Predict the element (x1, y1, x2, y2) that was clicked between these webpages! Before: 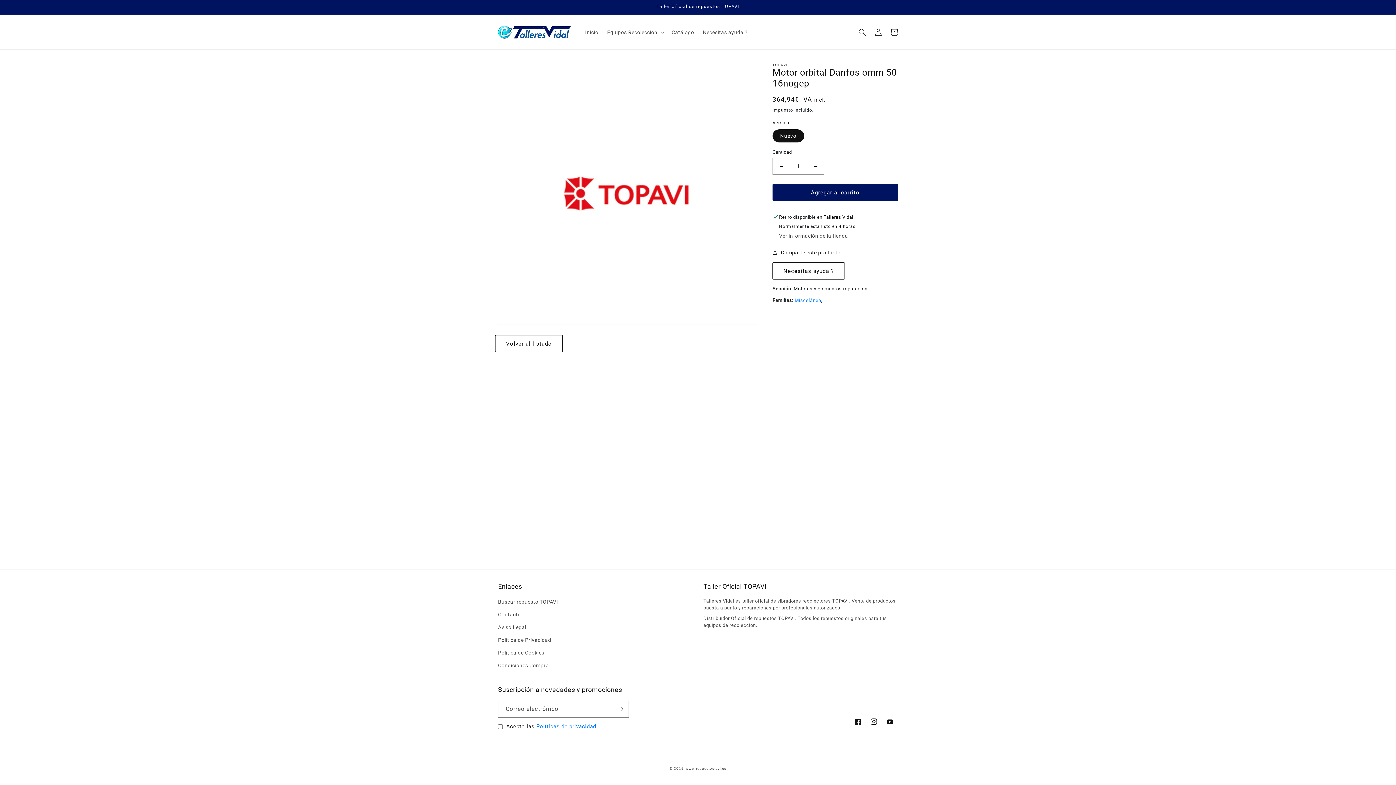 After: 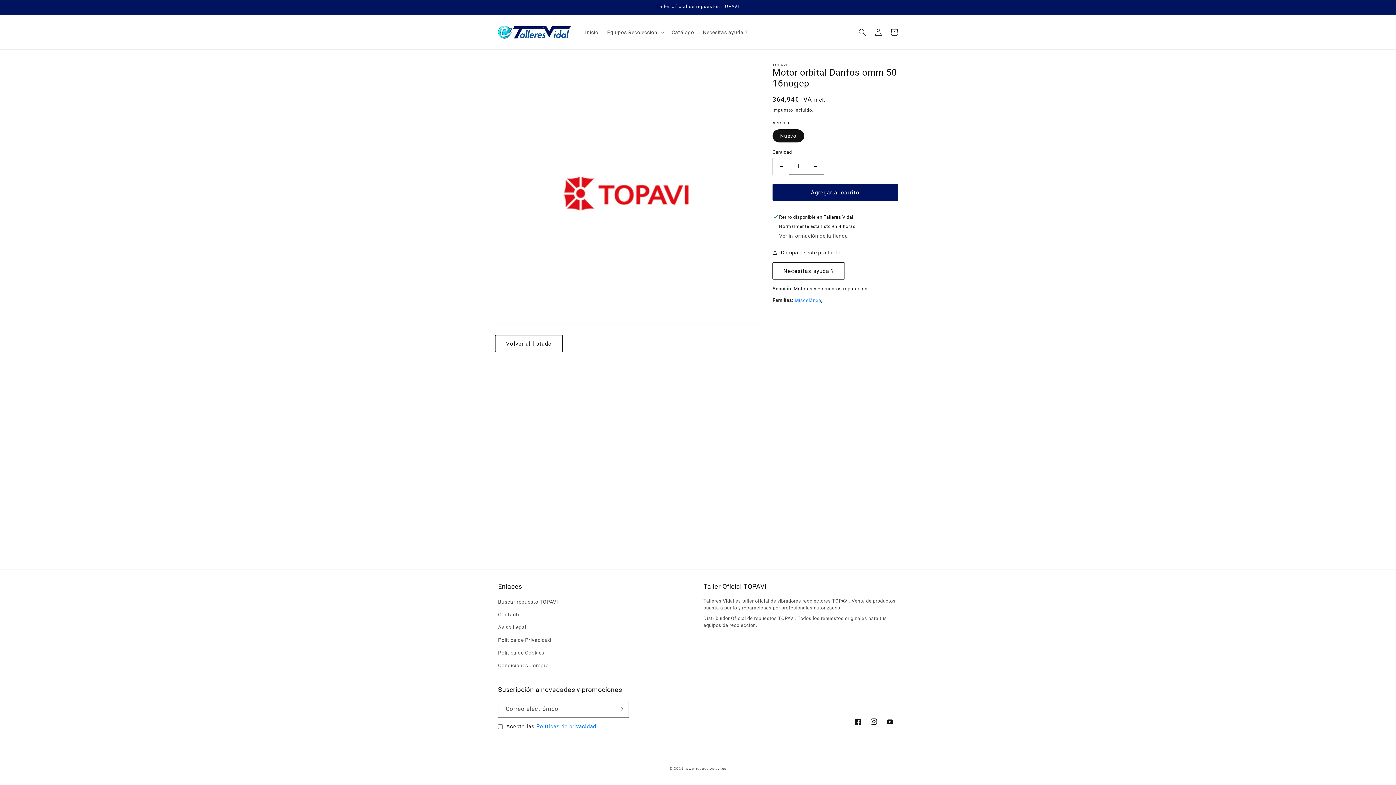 Action: label: Reducir cantidad para Motor orbital Danfos omm 50 16nogep bbox: (773, 157, 789, 174)